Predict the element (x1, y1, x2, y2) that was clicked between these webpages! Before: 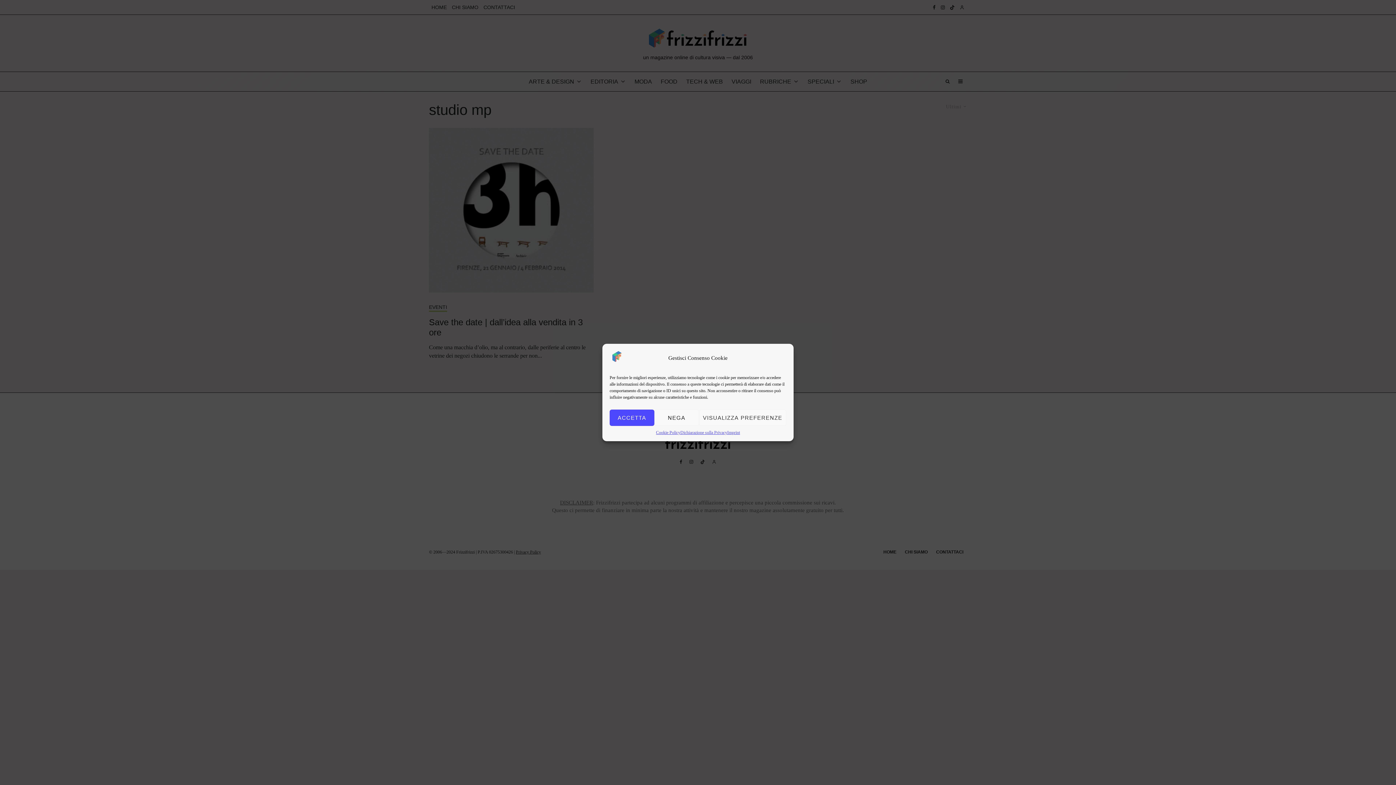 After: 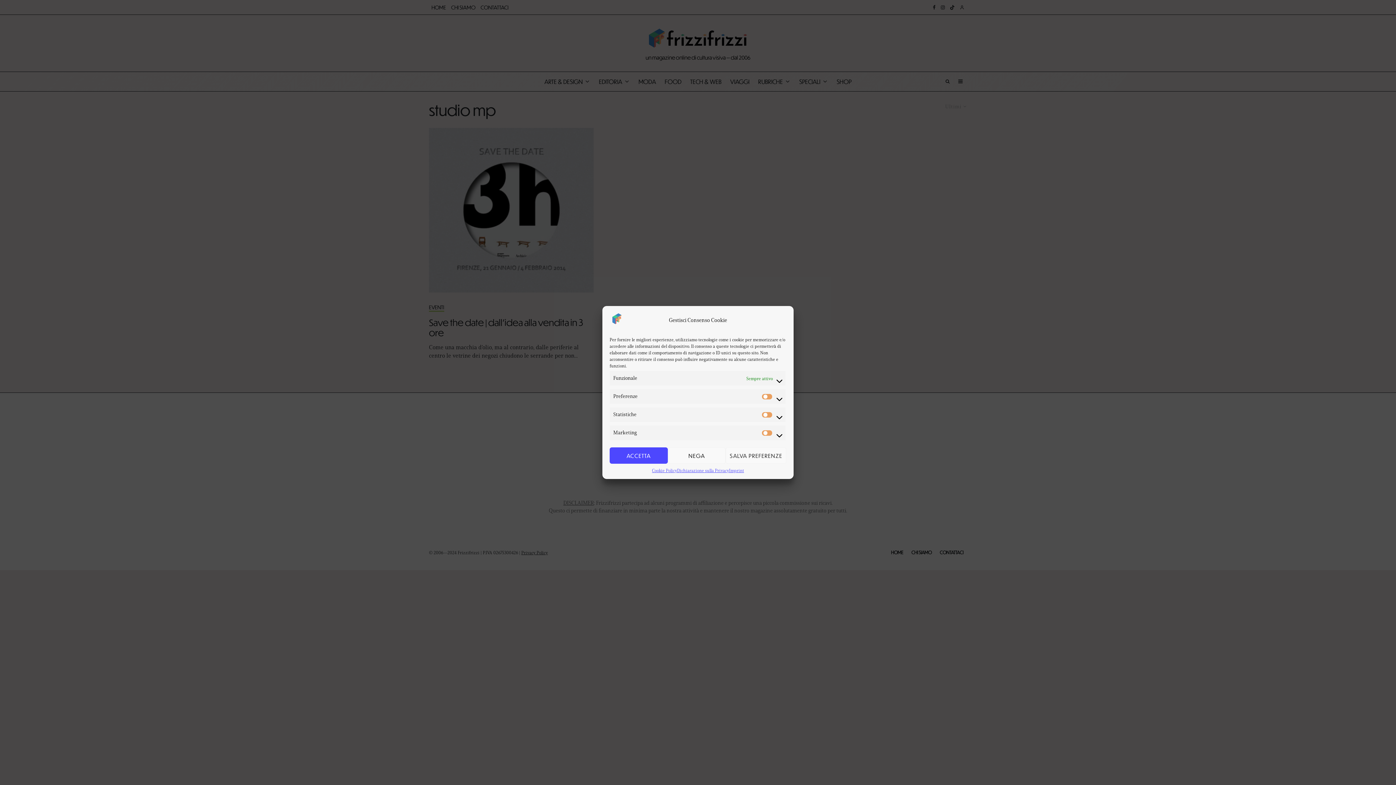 Action: bbox: (699, 409, 786, 426) label: VISUALIZZA PREFERENZE